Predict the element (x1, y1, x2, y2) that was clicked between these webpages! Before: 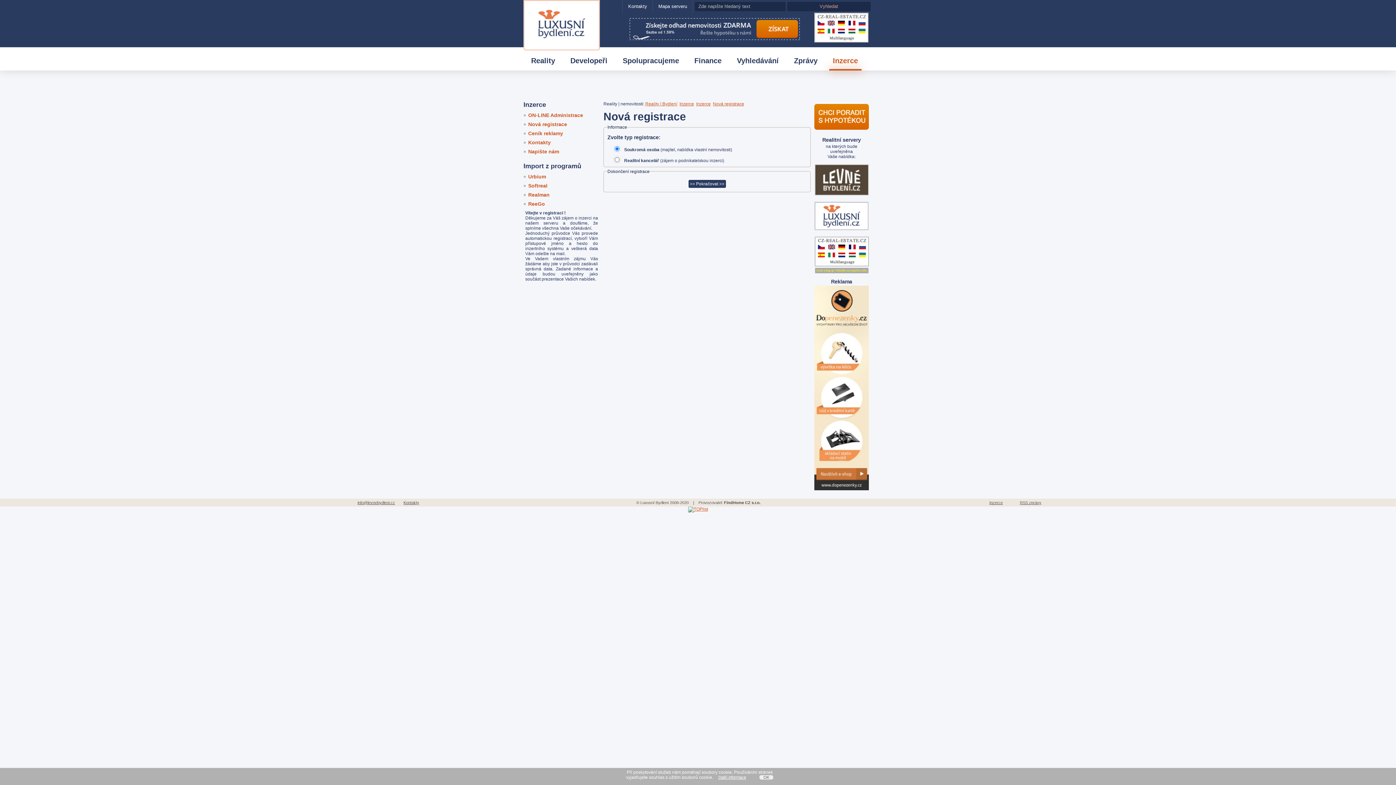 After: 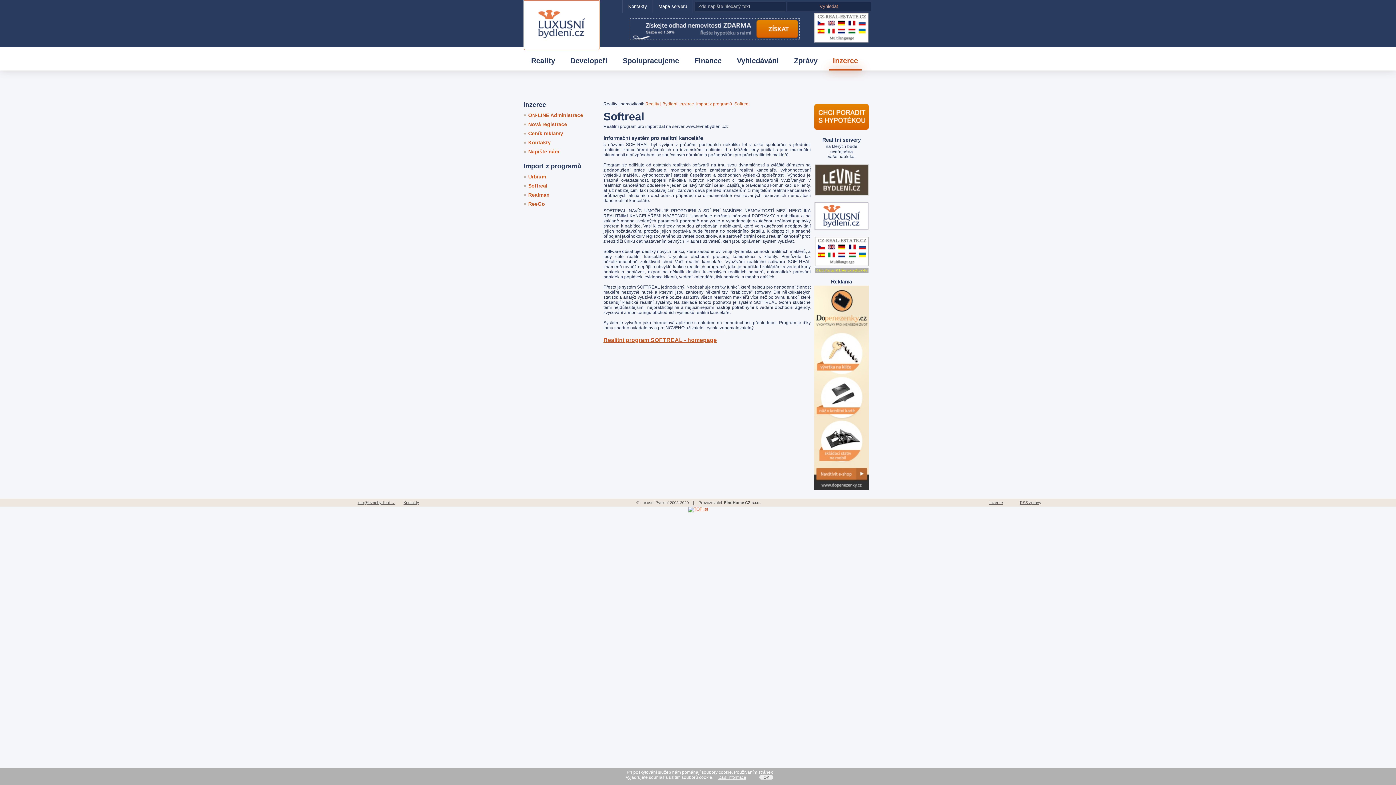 Action: label: Softreal bbox: (523, 182, 547, 188)